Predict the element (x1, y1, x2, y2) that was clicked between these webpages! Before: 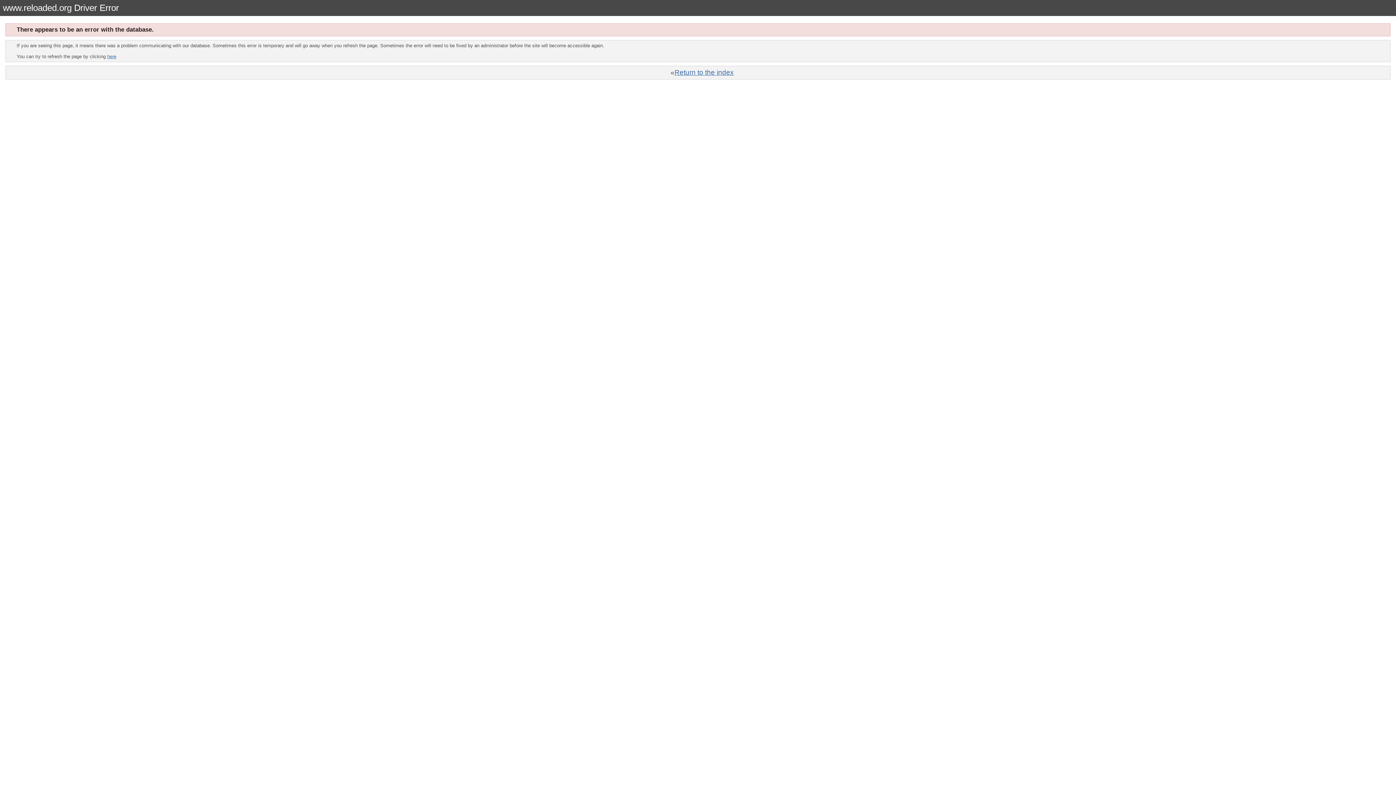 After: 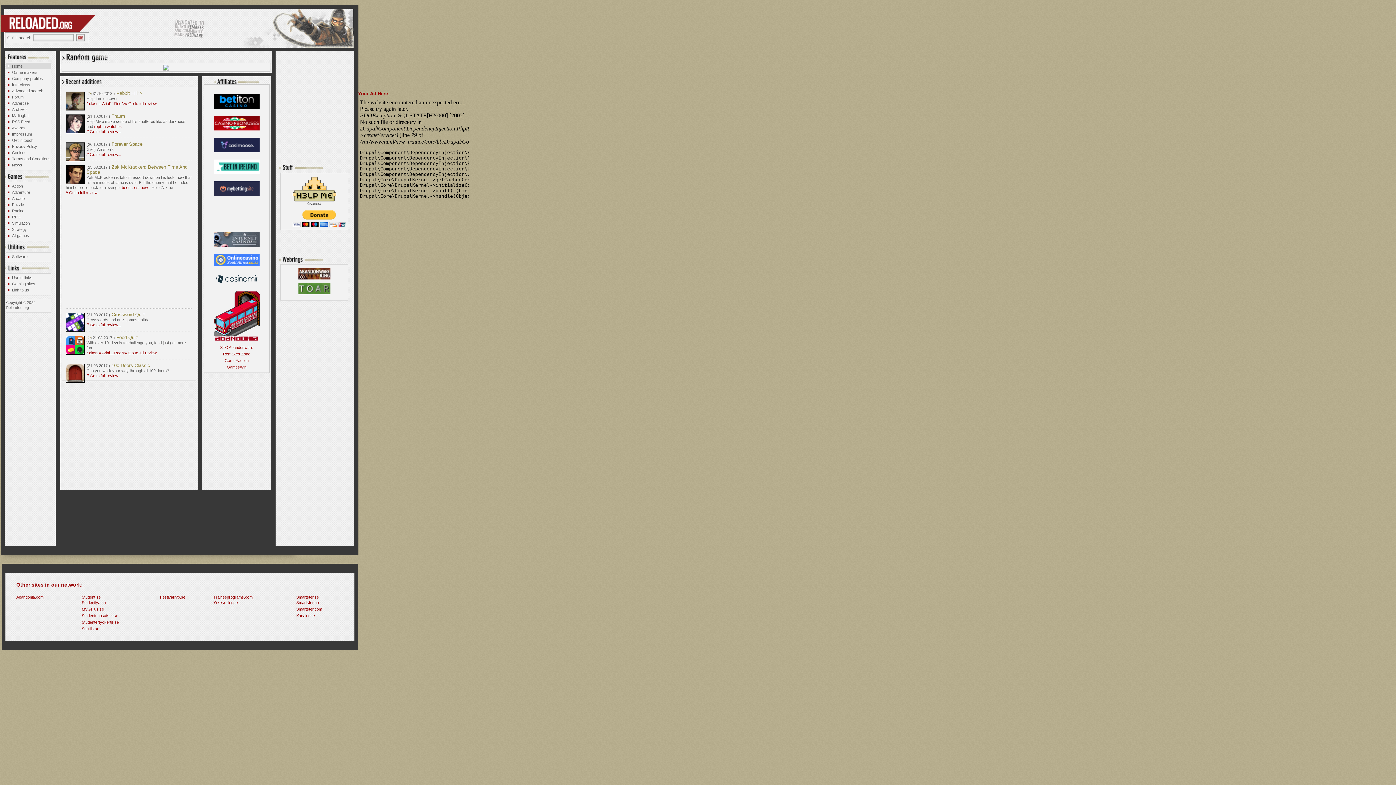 Action: label: Return to the index bbox: (674, 68, 734, 76)